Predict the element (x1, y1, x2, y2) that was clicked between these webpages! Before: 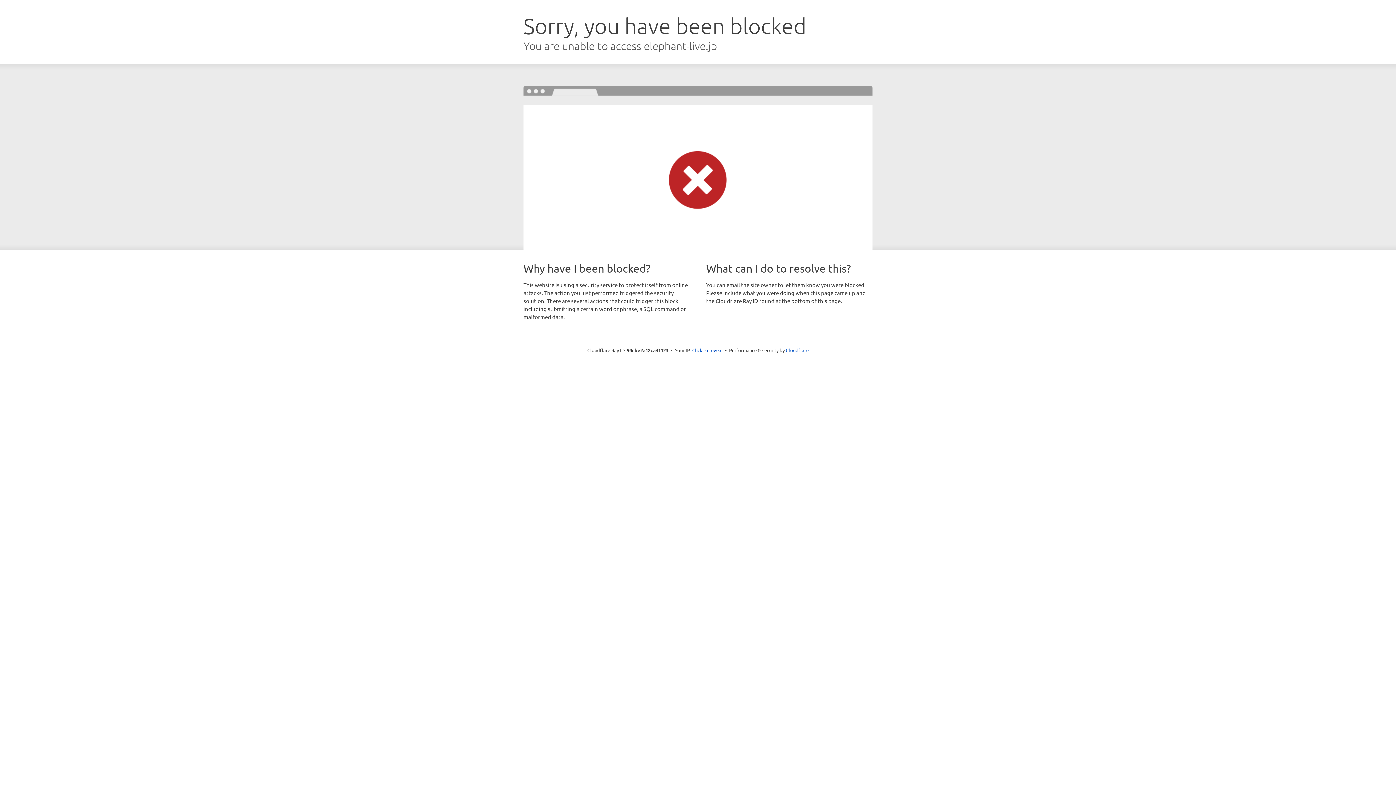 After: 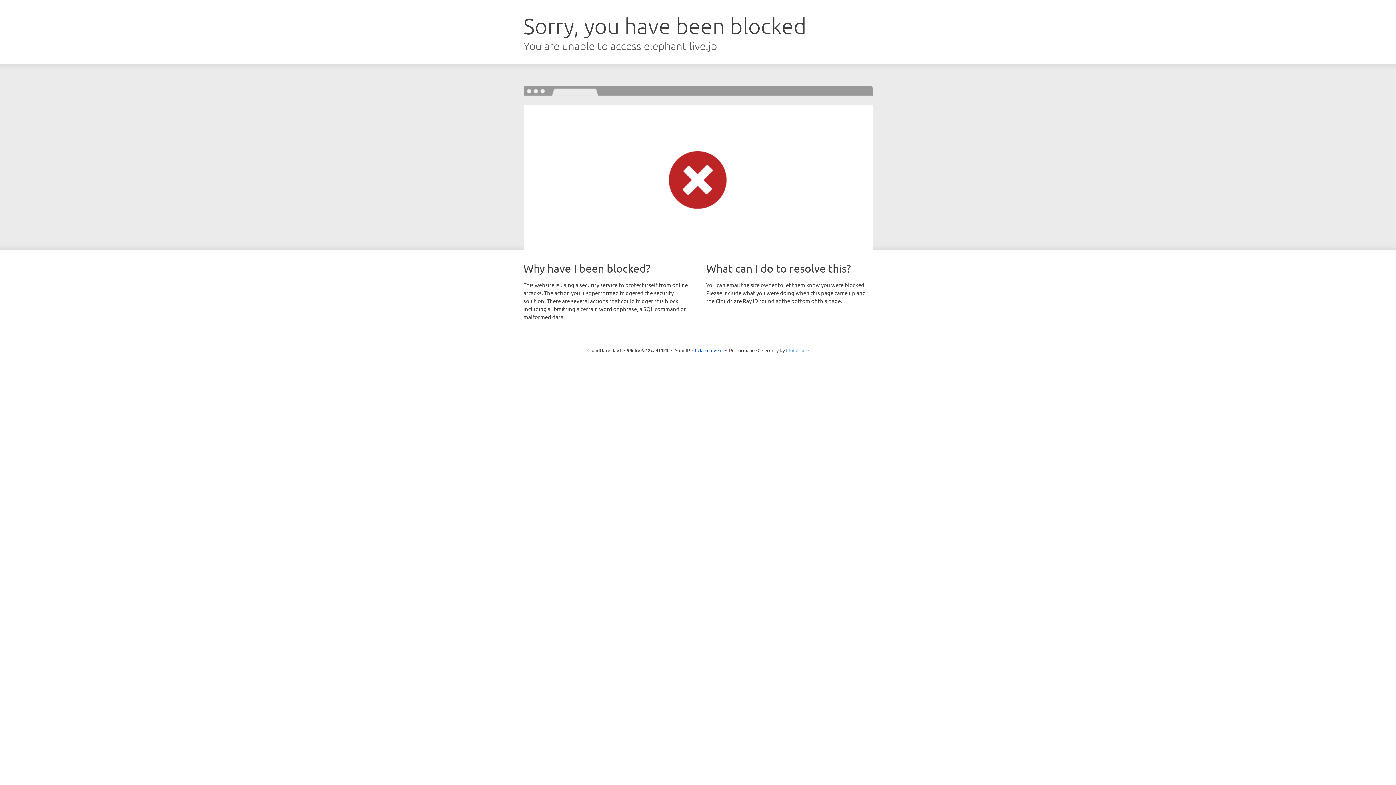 Action: label: Cloudflare bbox: (786, 347, 808, 353)